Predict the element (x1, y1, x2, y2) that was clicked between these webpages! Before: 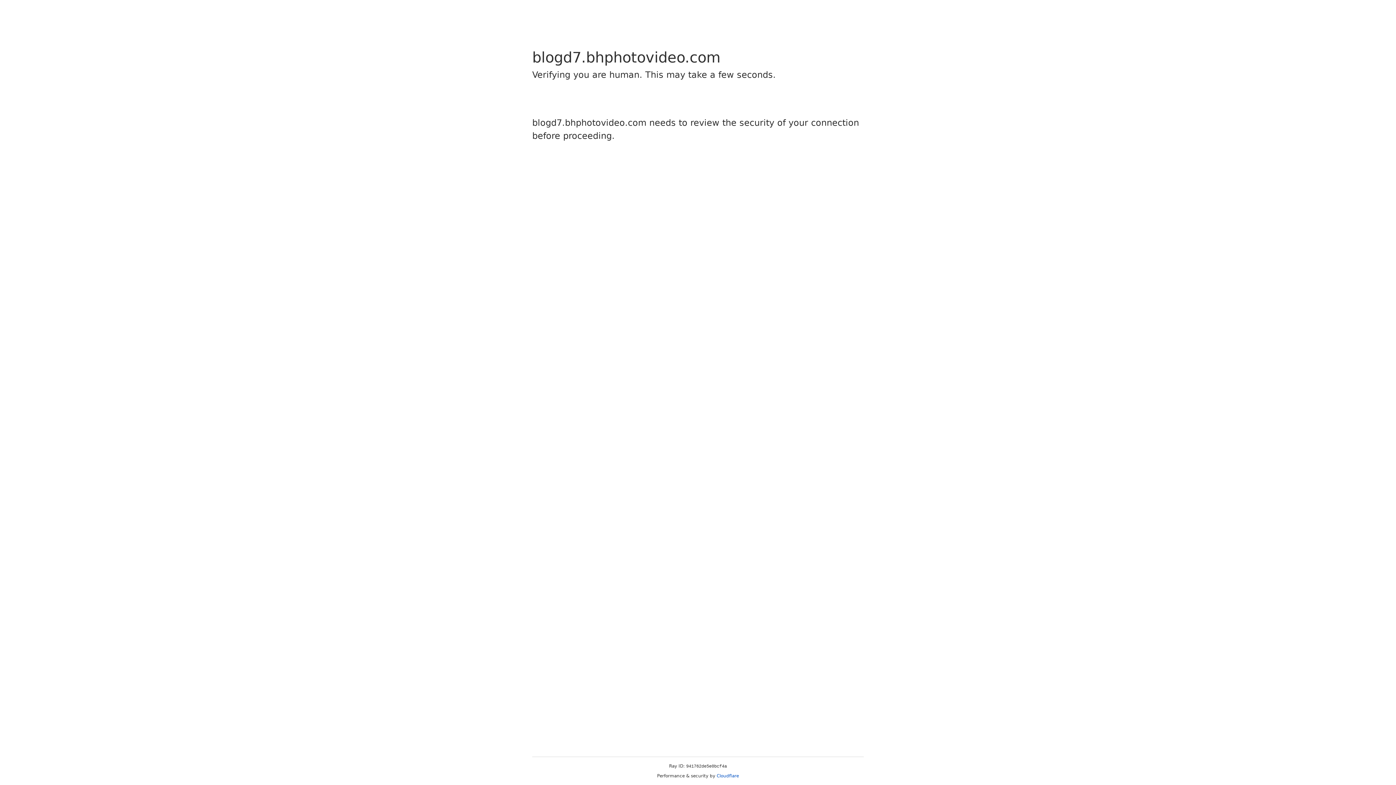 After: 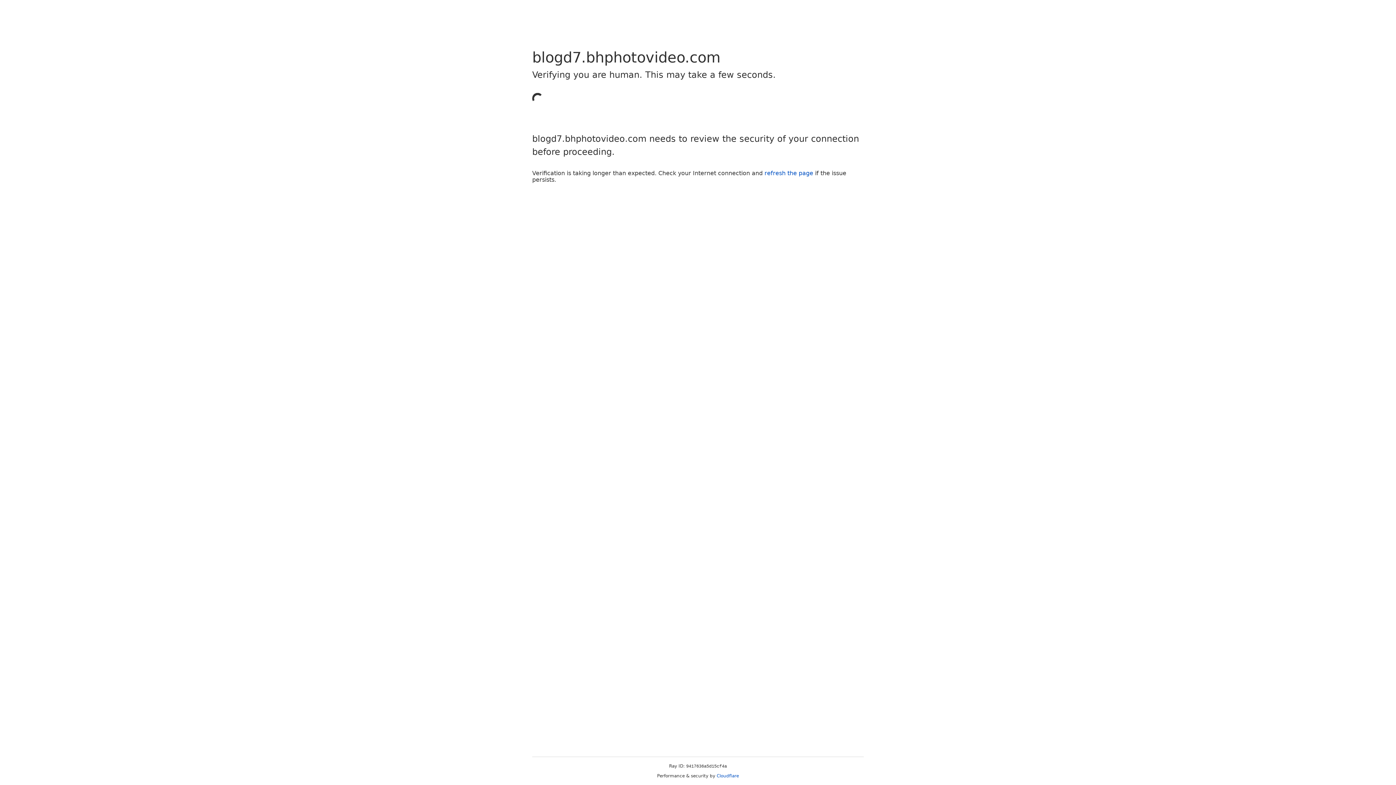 Action: bbox: (716, 773, 739, 778) label: Cloudflare